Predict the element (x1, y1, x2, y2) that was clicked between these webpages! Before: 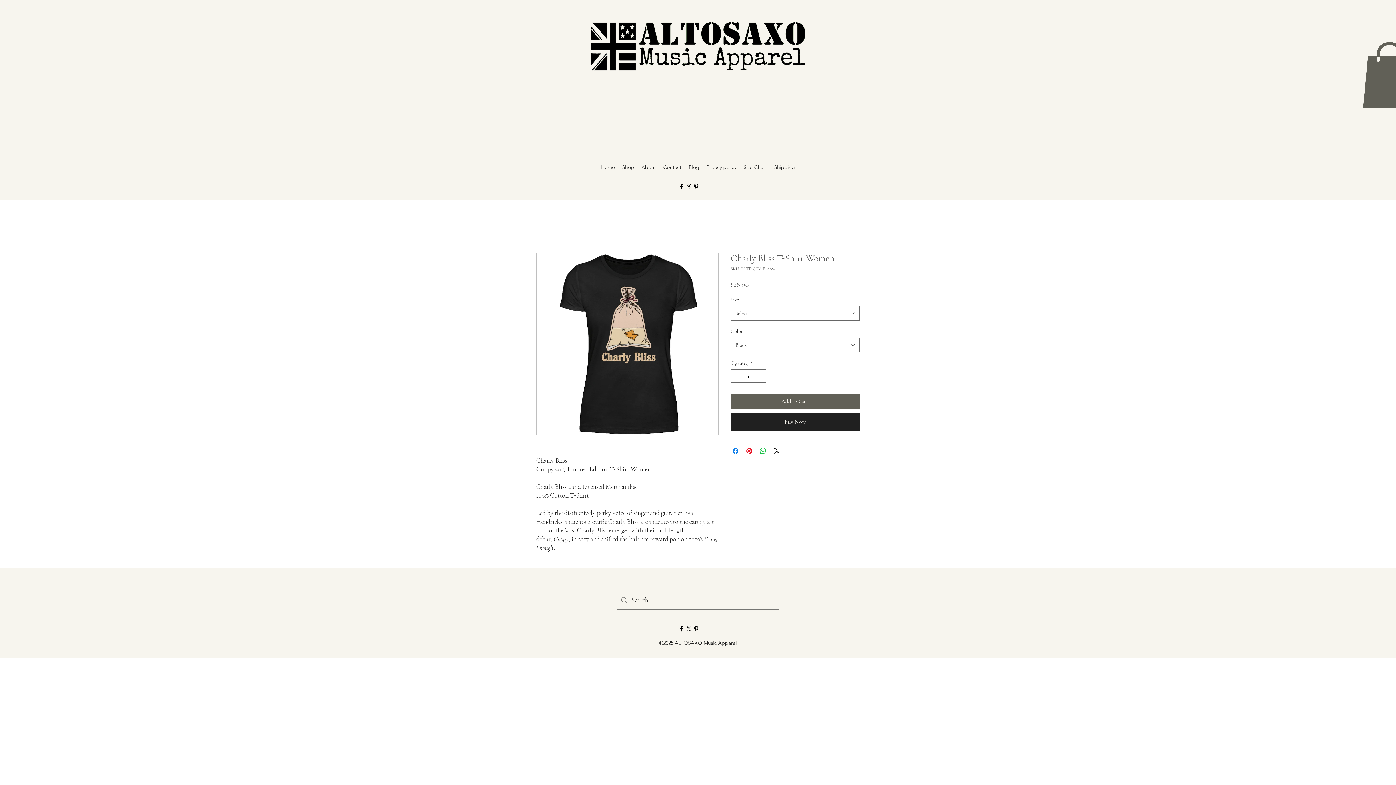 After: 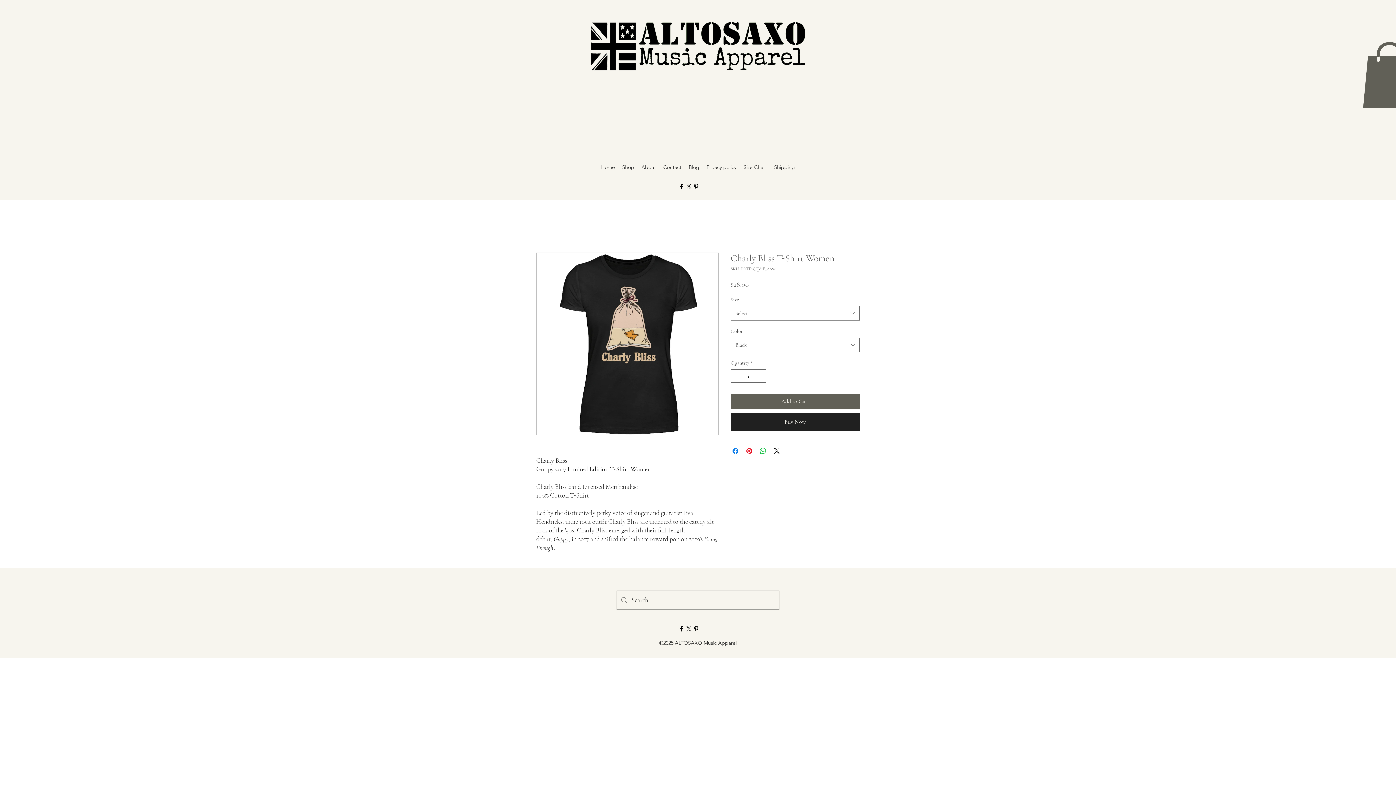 Action: label: X bbox: (685, 625, 692, 632)